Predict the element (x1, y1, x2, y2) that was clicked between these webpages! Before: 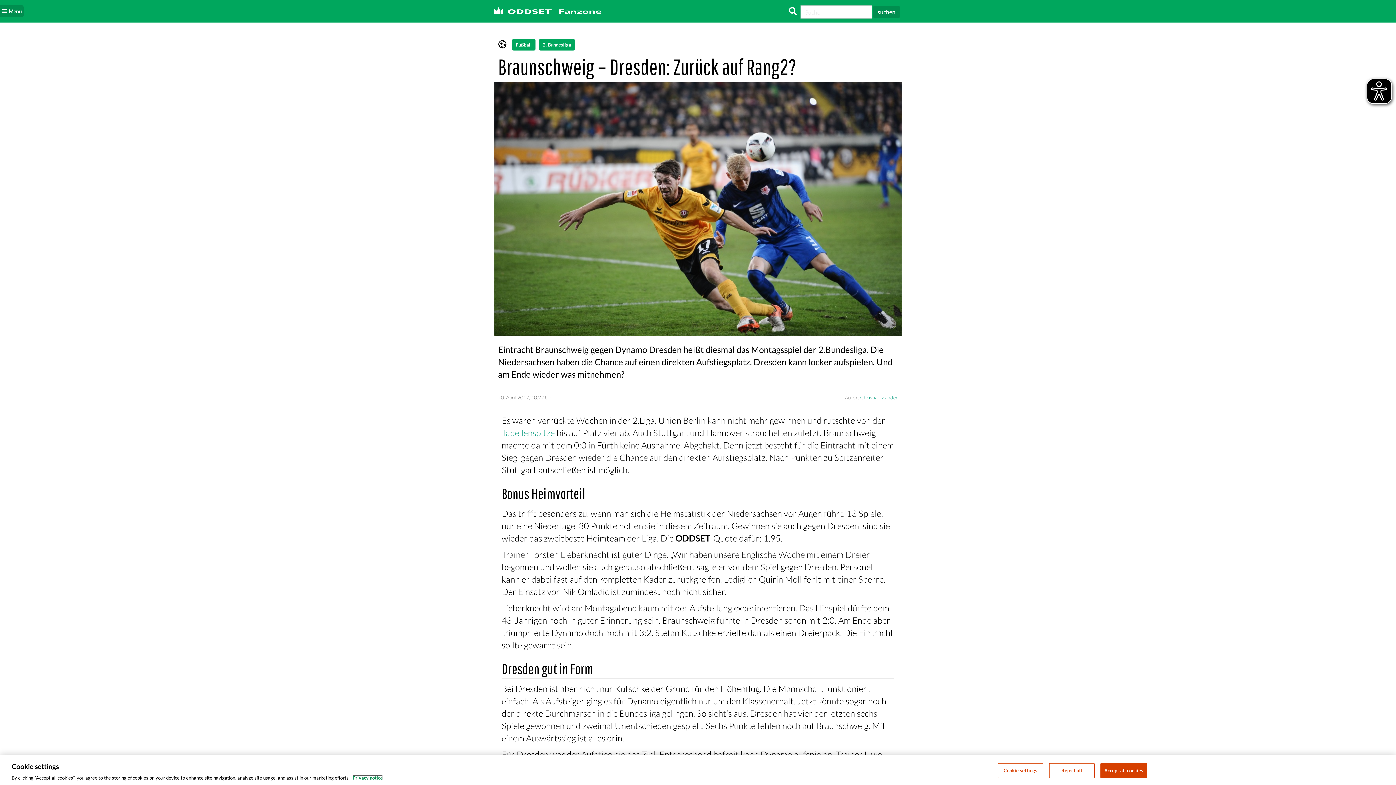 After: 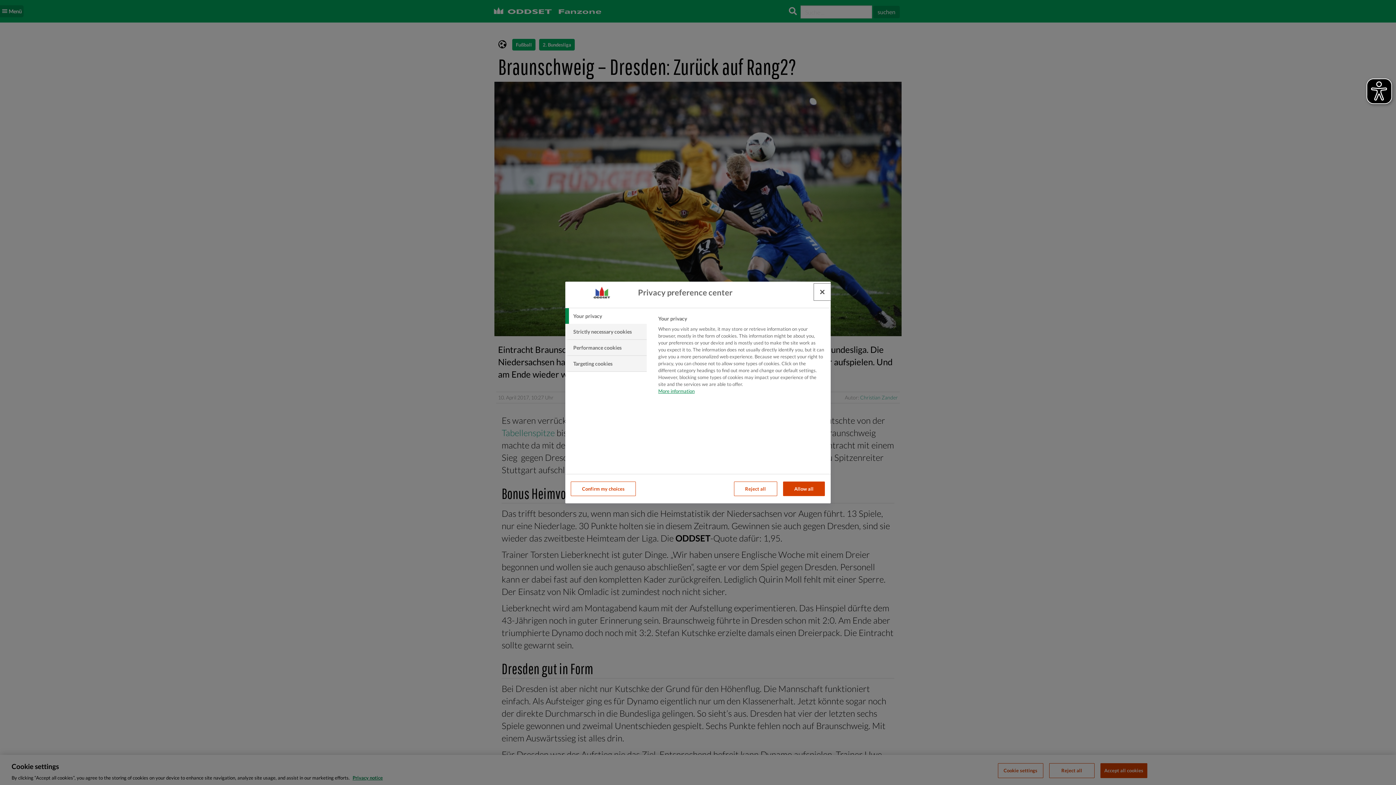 Action: bbox: (998, 763, 1043, 778) label: Cookie settings